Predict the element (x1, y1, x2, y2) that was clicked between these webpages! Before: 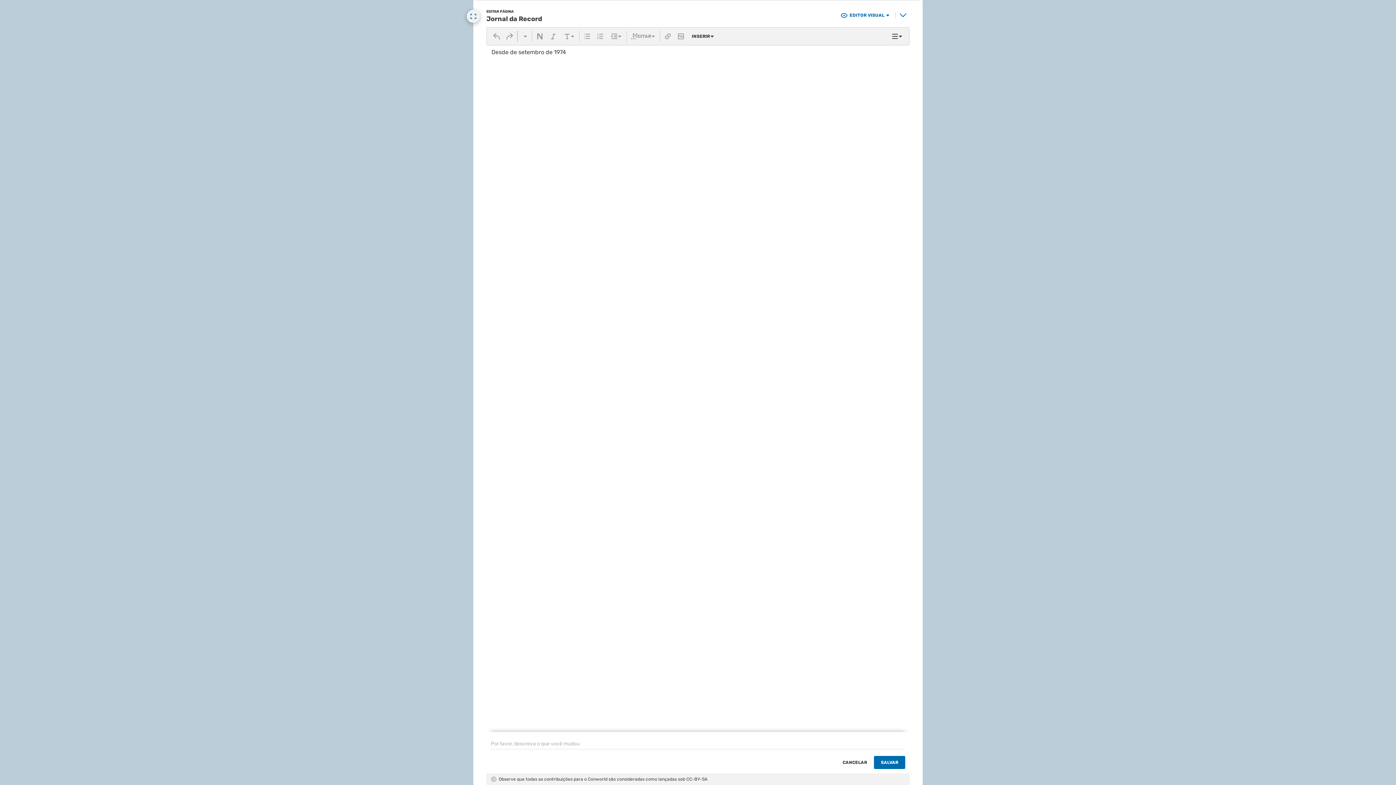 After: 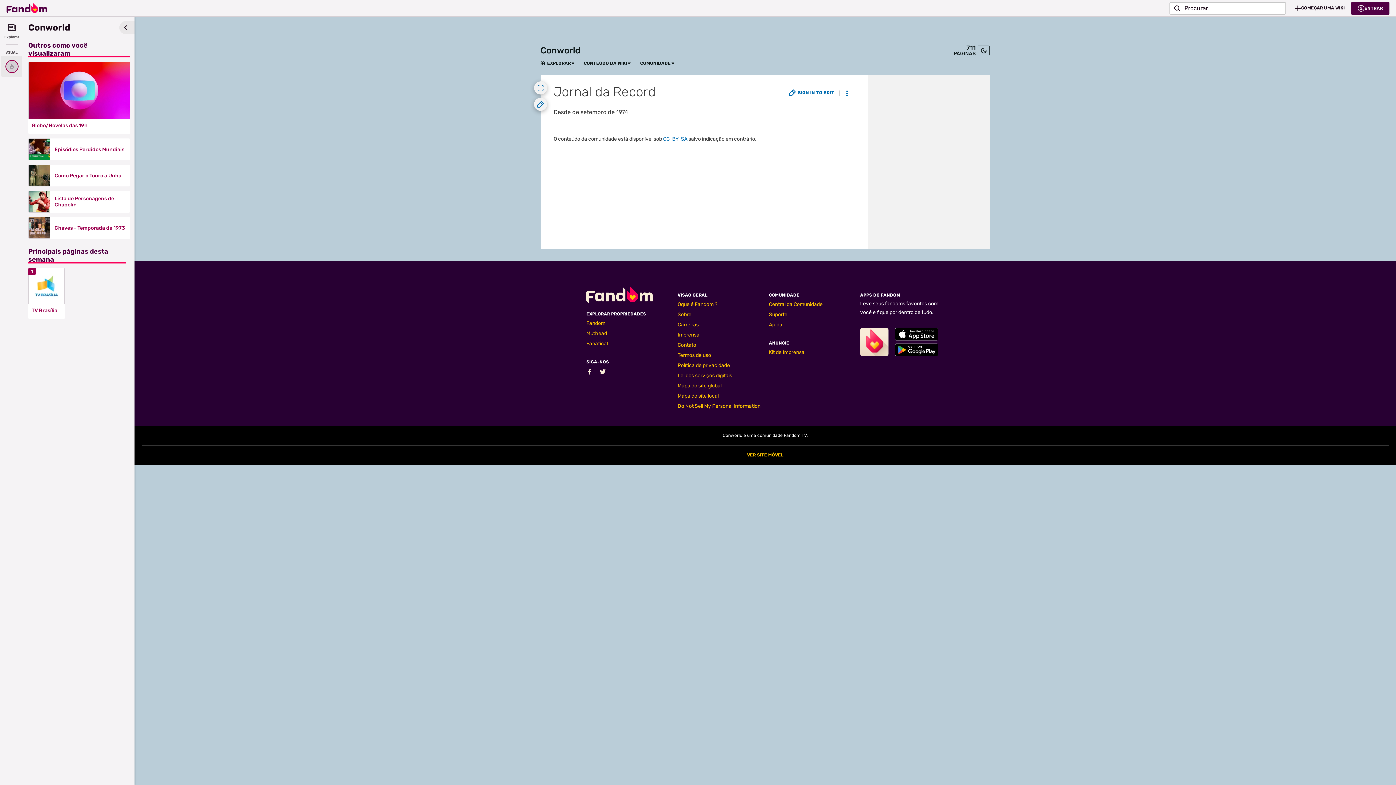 Action: bbox: (486, 14, 542, 22) label: Jornal da Record